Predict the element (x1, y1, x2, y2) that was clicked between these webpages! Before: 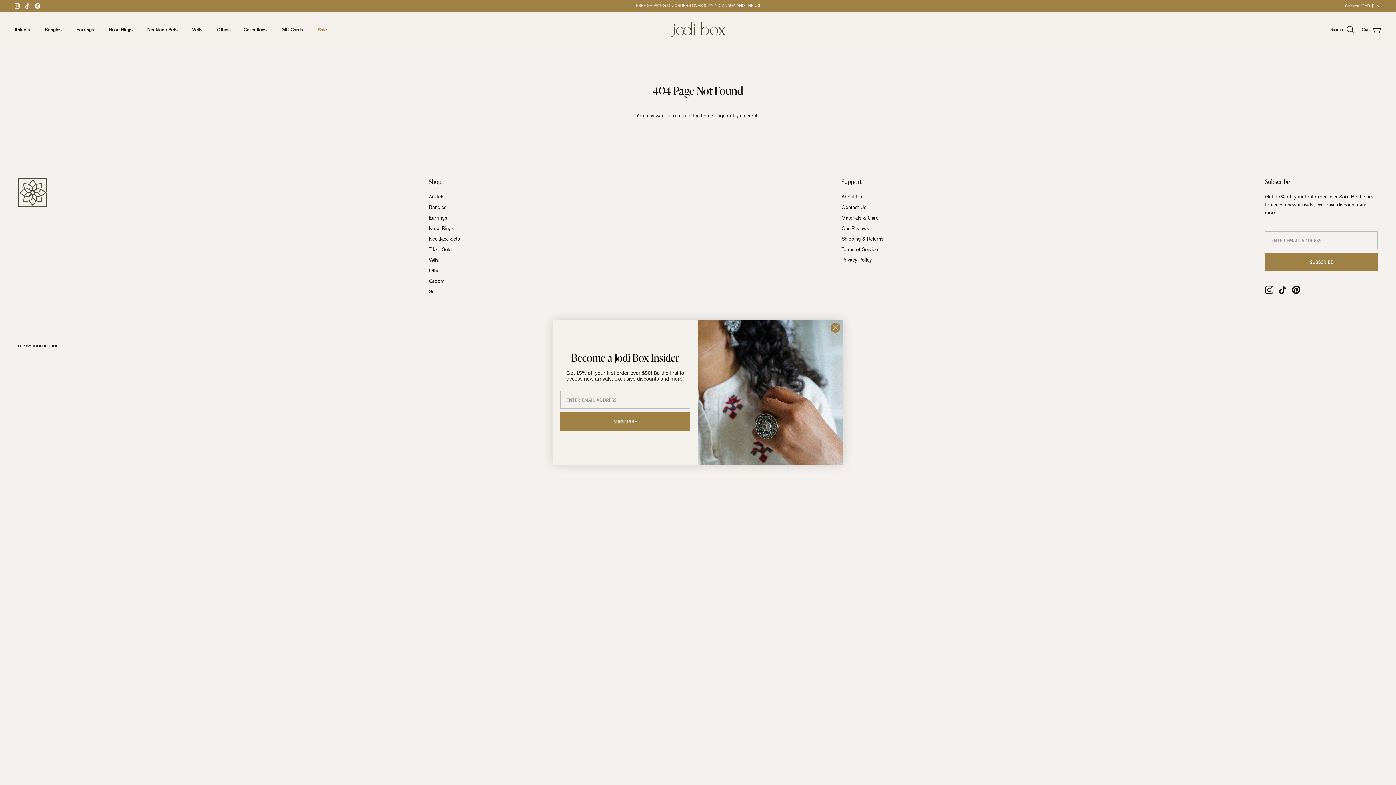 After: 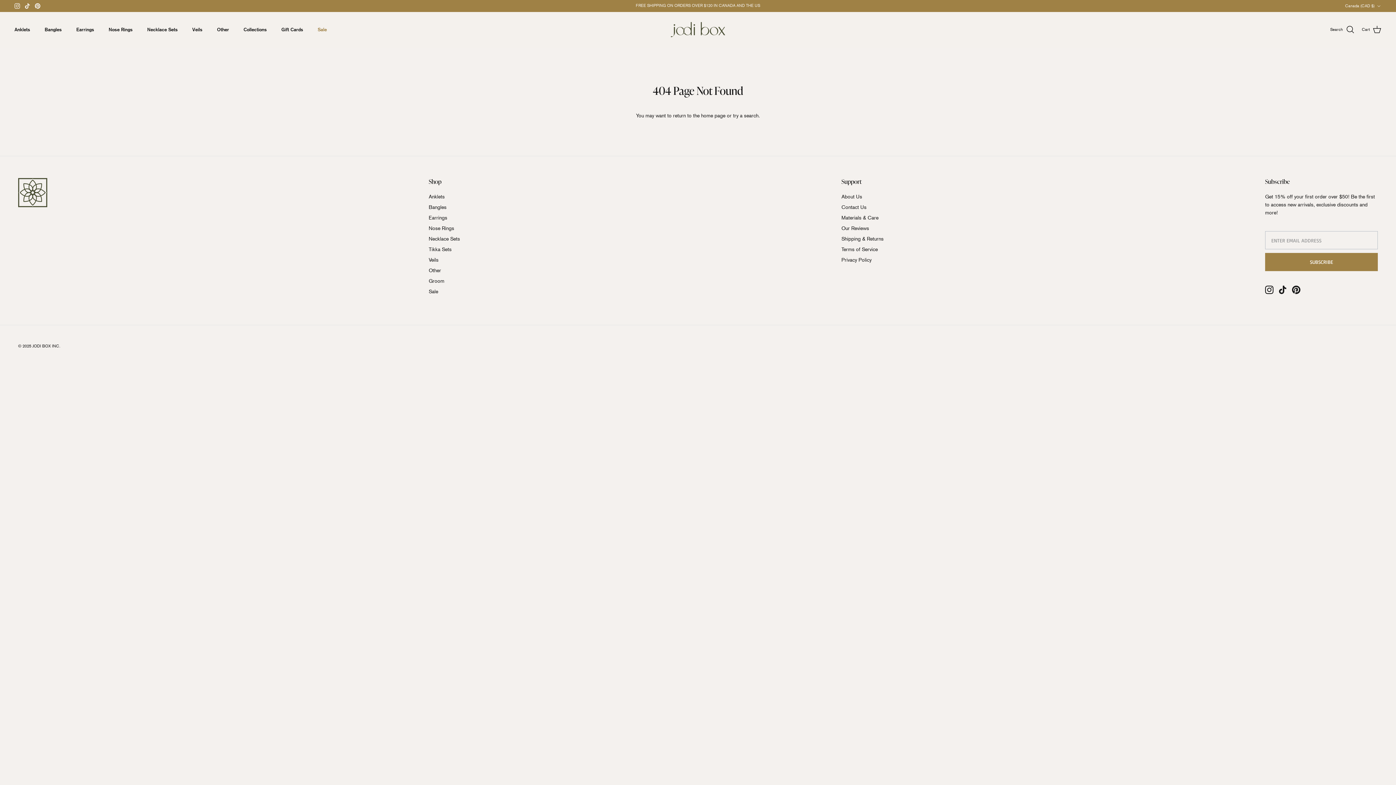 Action: bbox: (830, 322, 840, 333) label: Close dialog